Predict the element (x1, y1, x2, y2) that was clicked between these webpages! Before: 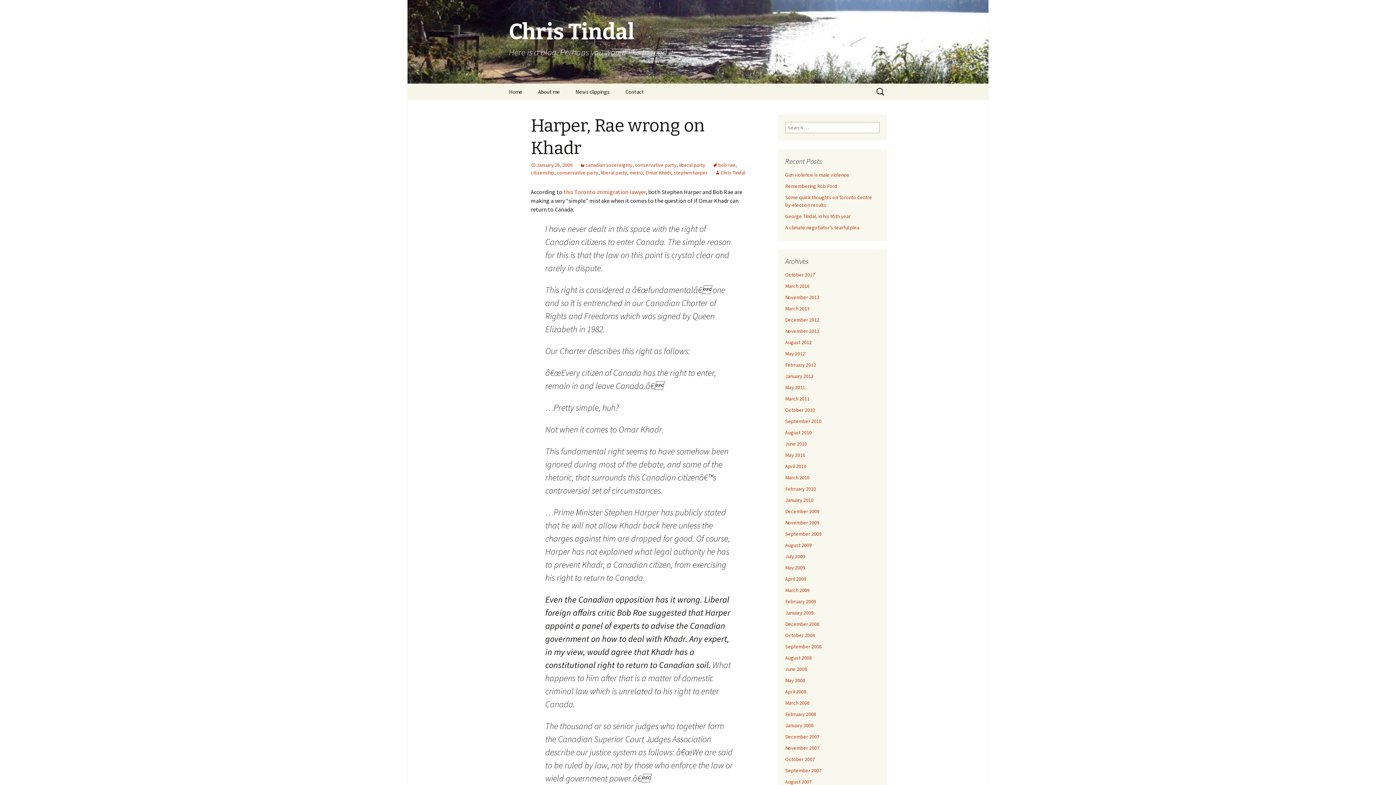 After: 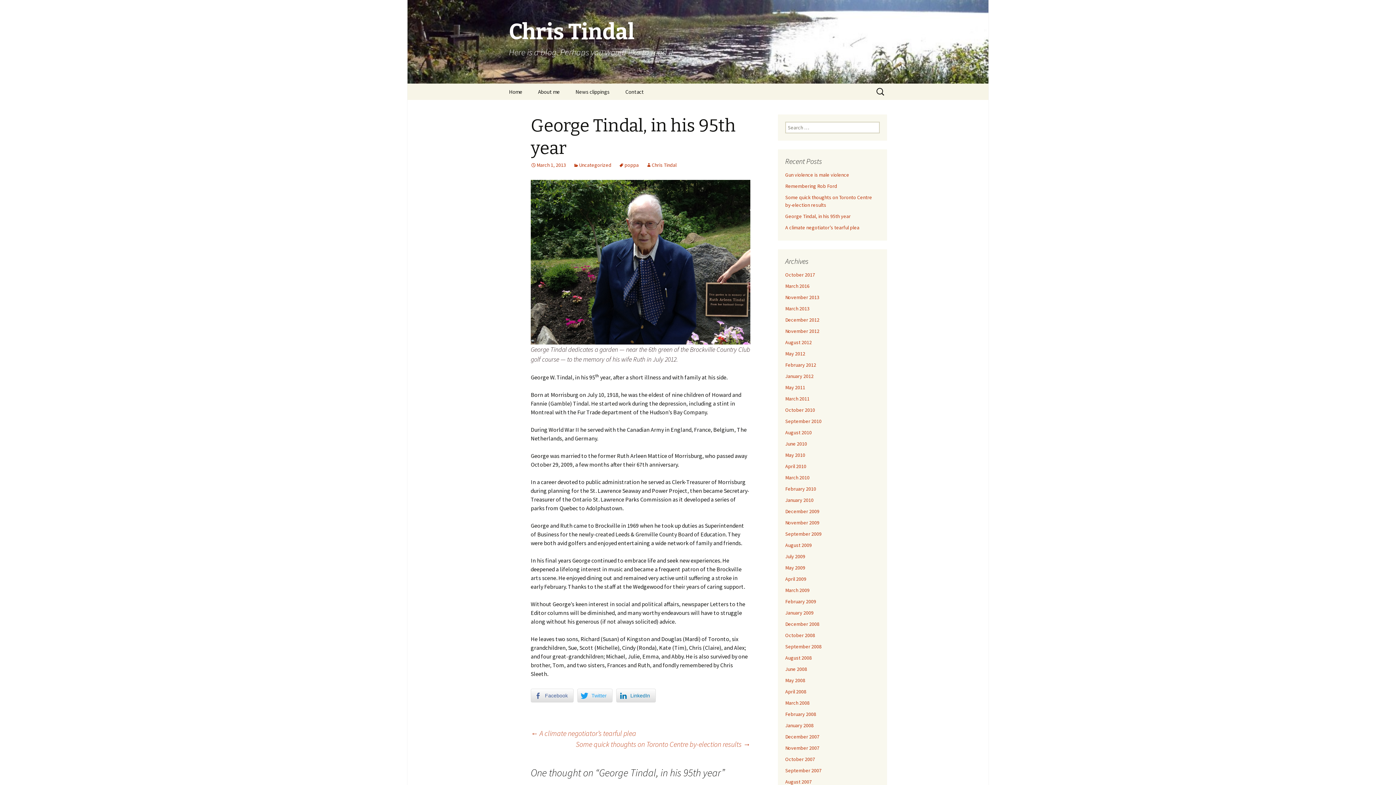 Action: bbox: (785, 213, 850, 219) label: George Tindal, in his 95th year